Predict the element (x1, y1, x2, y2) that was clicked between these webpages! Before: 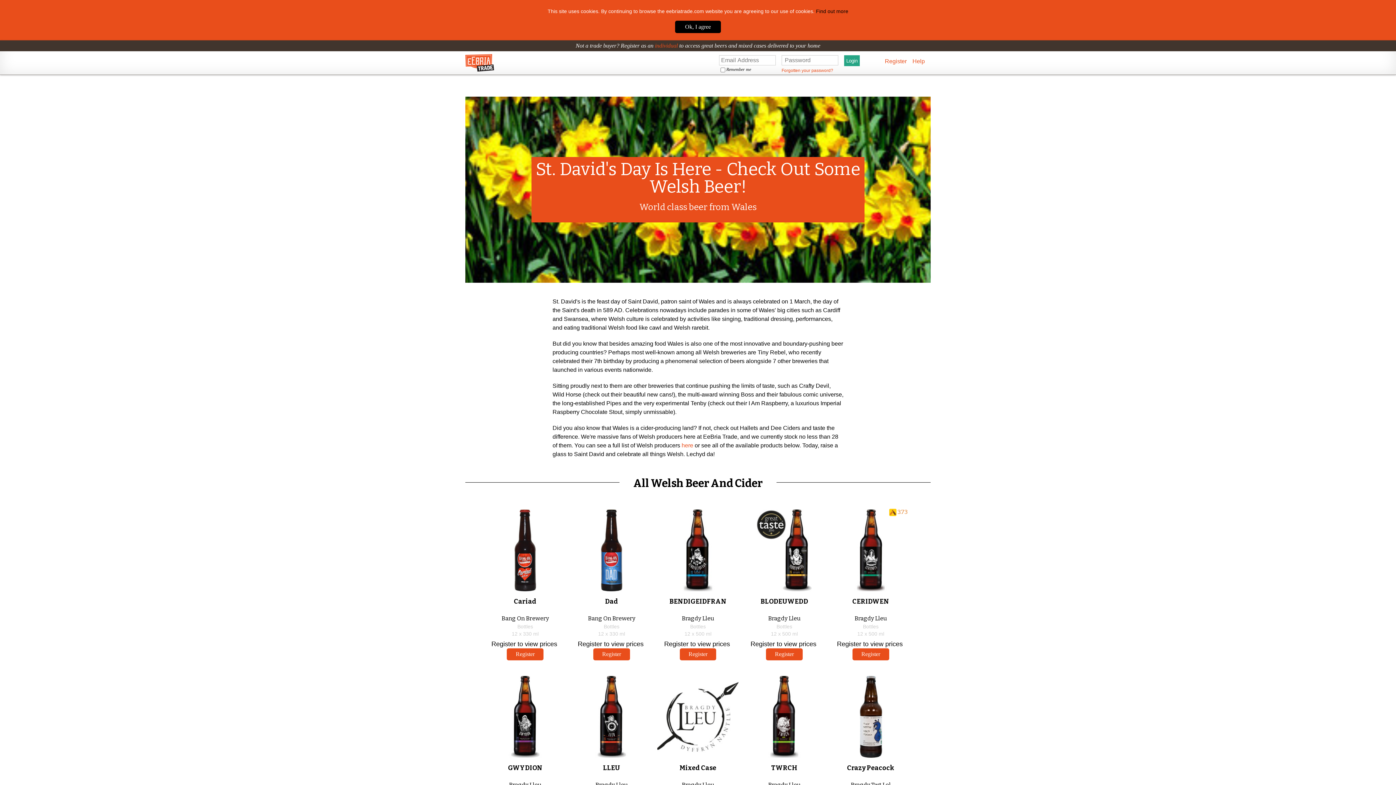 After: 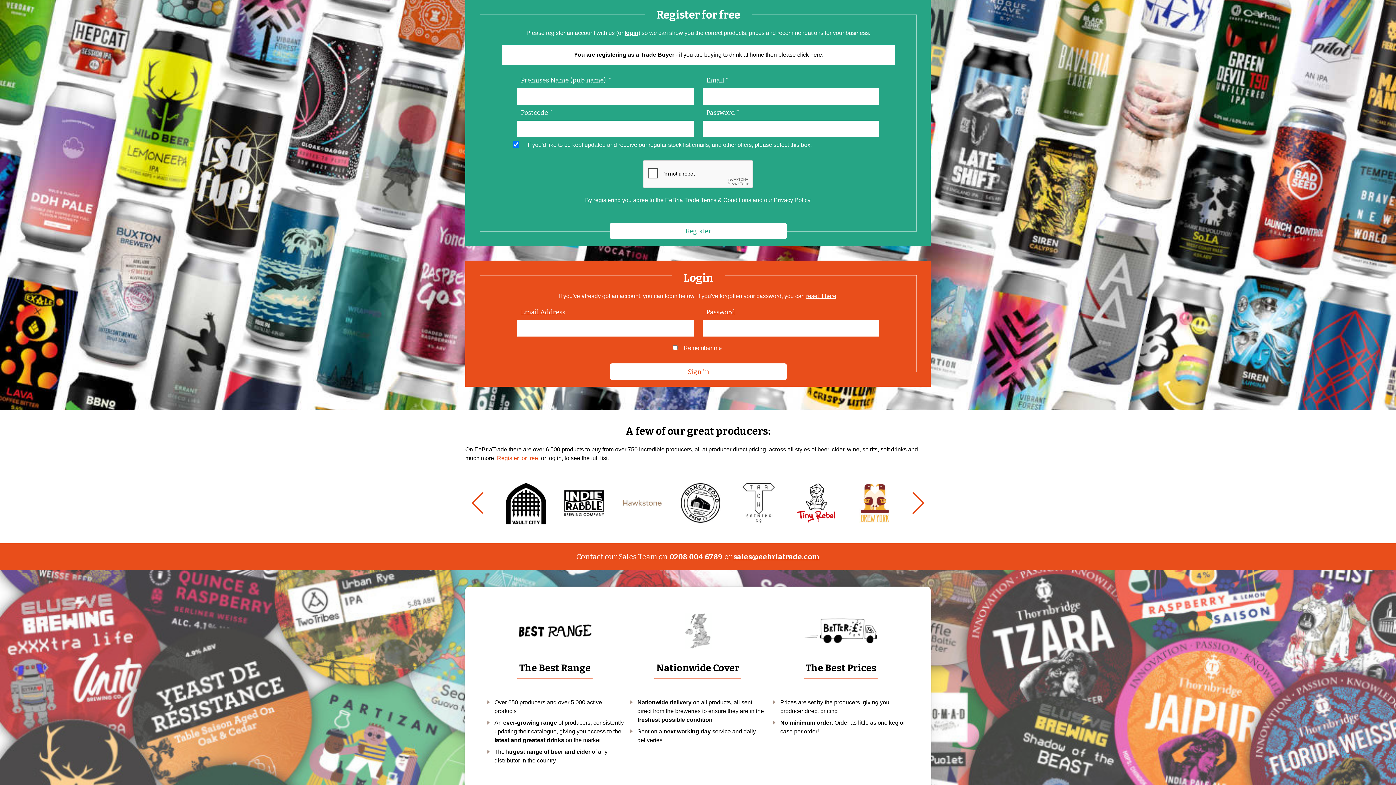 Action: label: Register bbox: (679, 648, 716, 660)